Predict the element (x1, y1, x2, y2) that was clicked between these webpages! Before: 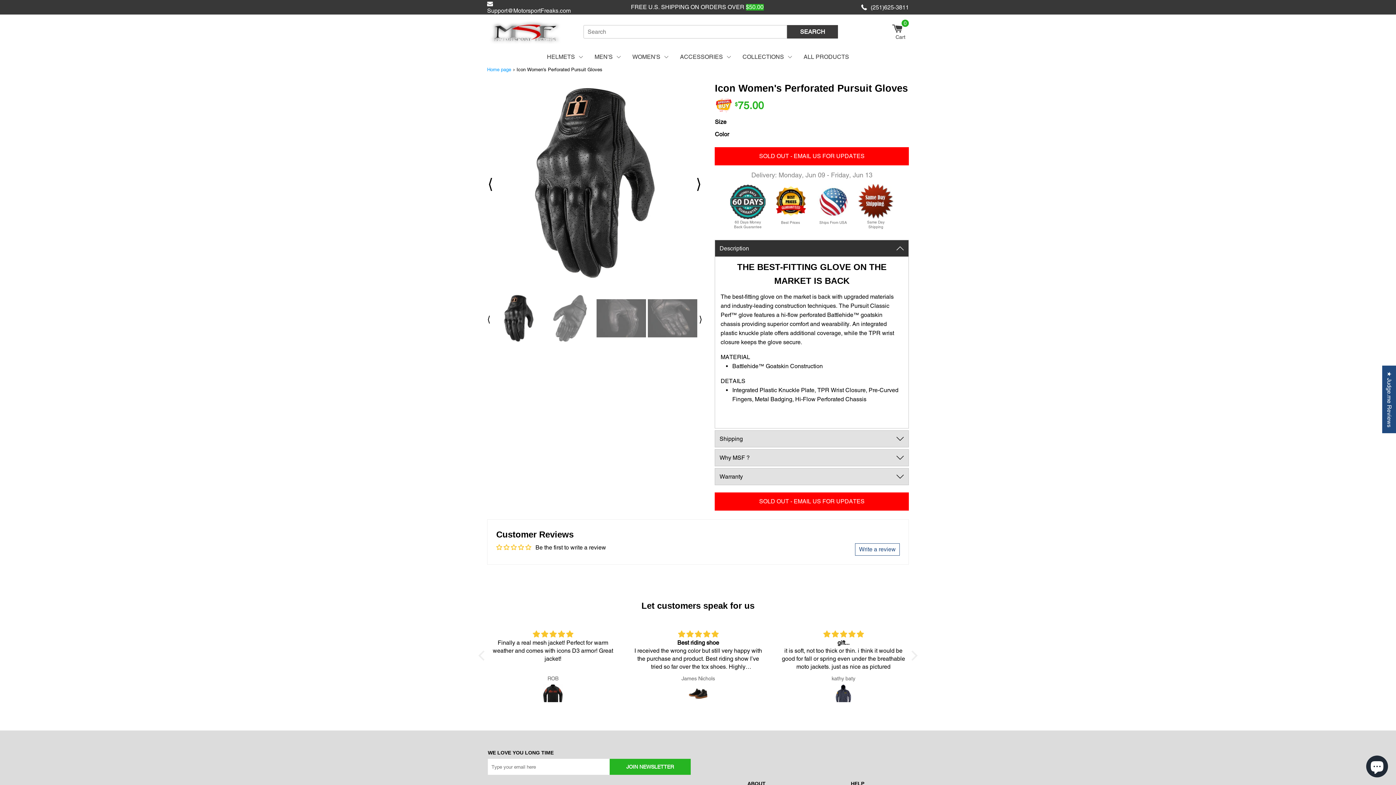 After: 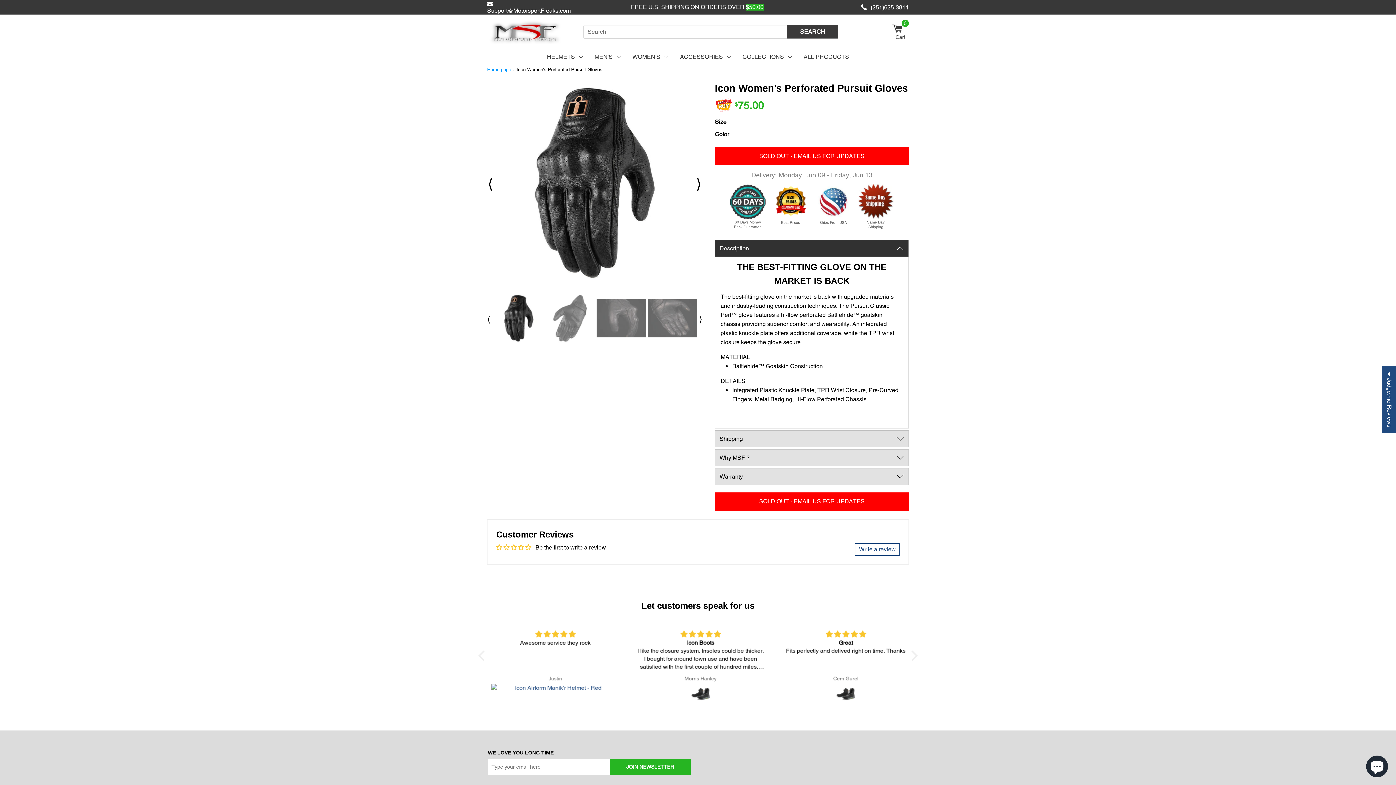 Action: label: (251)625-3811 bbox: (861, 4, 909, 10)